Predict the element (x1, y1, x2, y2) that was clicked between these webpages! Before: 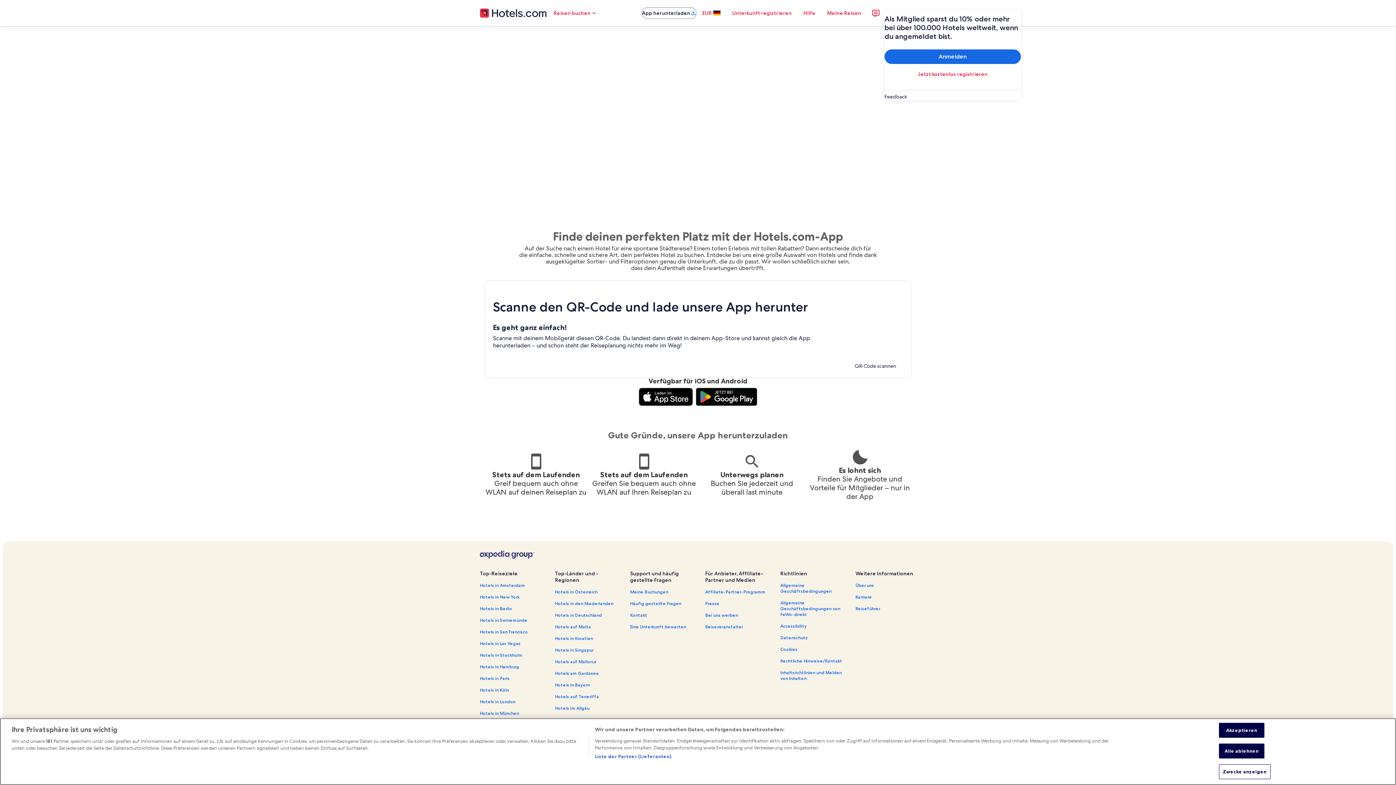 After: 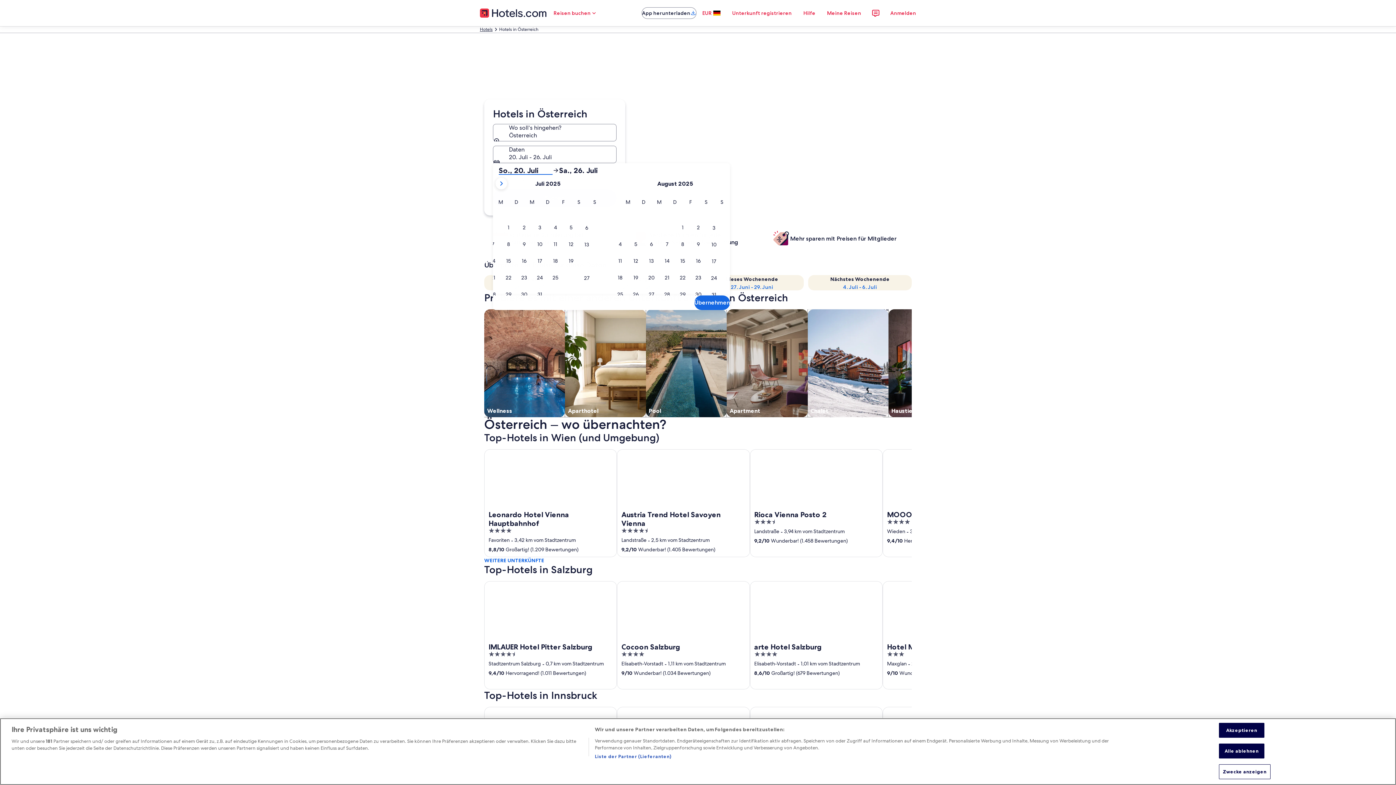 Action: bbox: (555, 589, 621, 595) label: Hotels in Österreich